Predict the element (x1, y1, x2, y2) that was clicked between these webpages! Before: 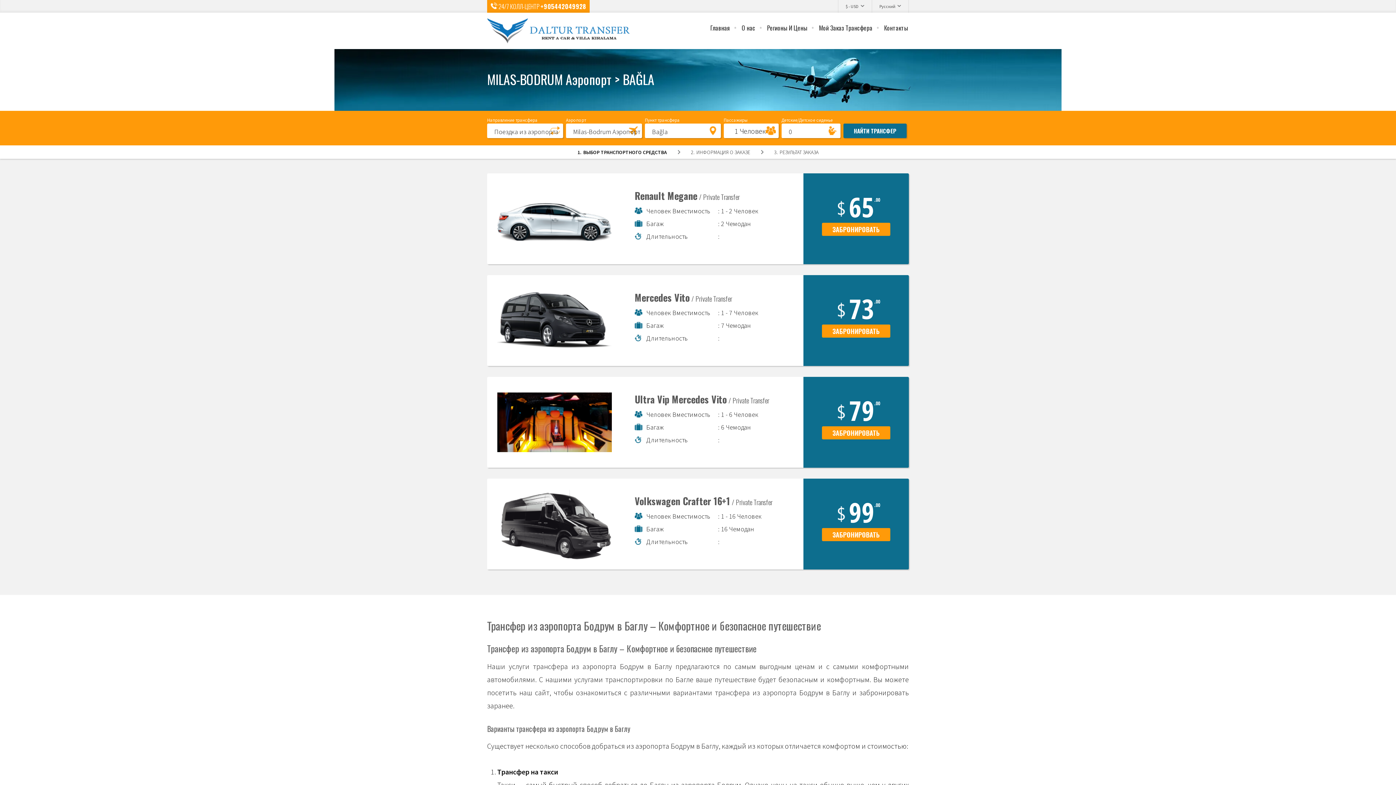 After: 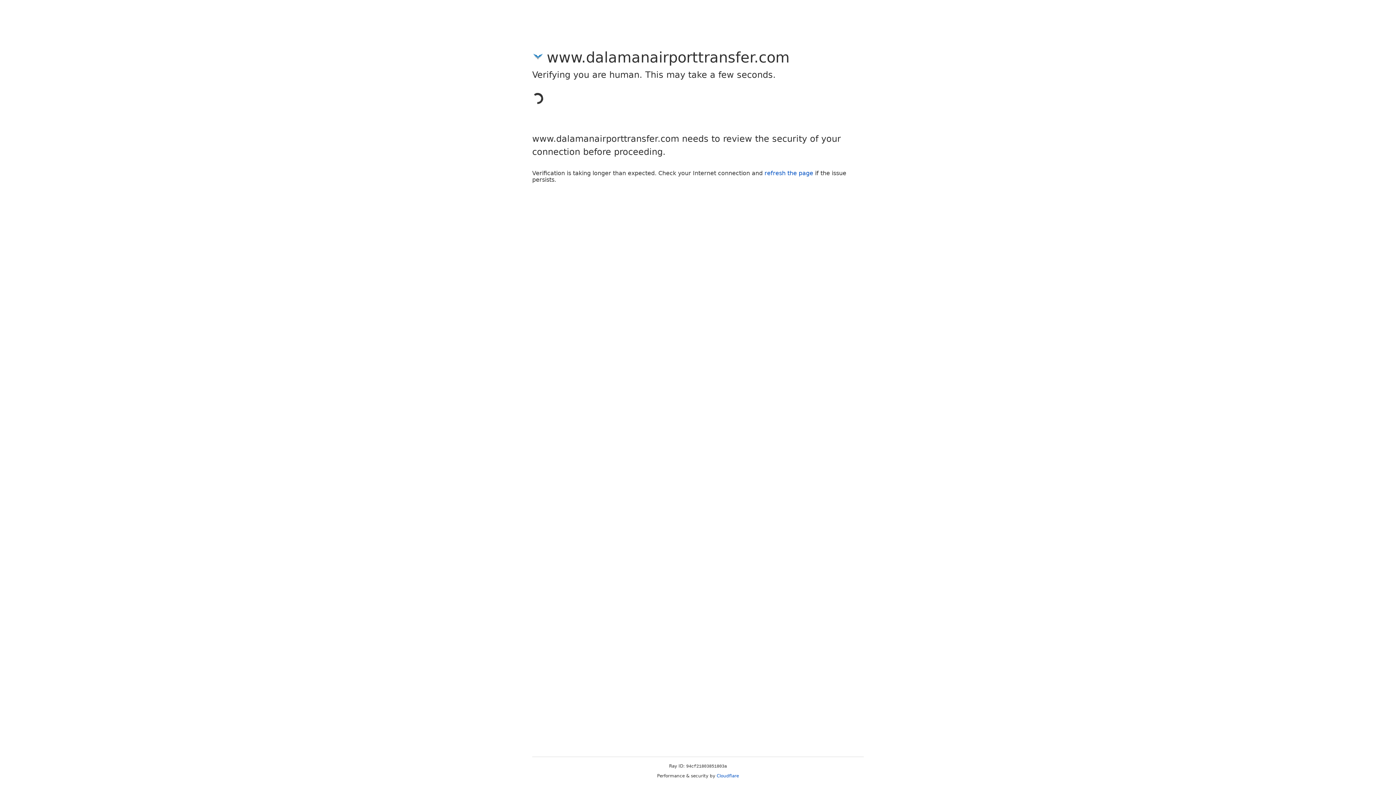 Action: bbox: (884, 12, 908, 42) label: Контакты